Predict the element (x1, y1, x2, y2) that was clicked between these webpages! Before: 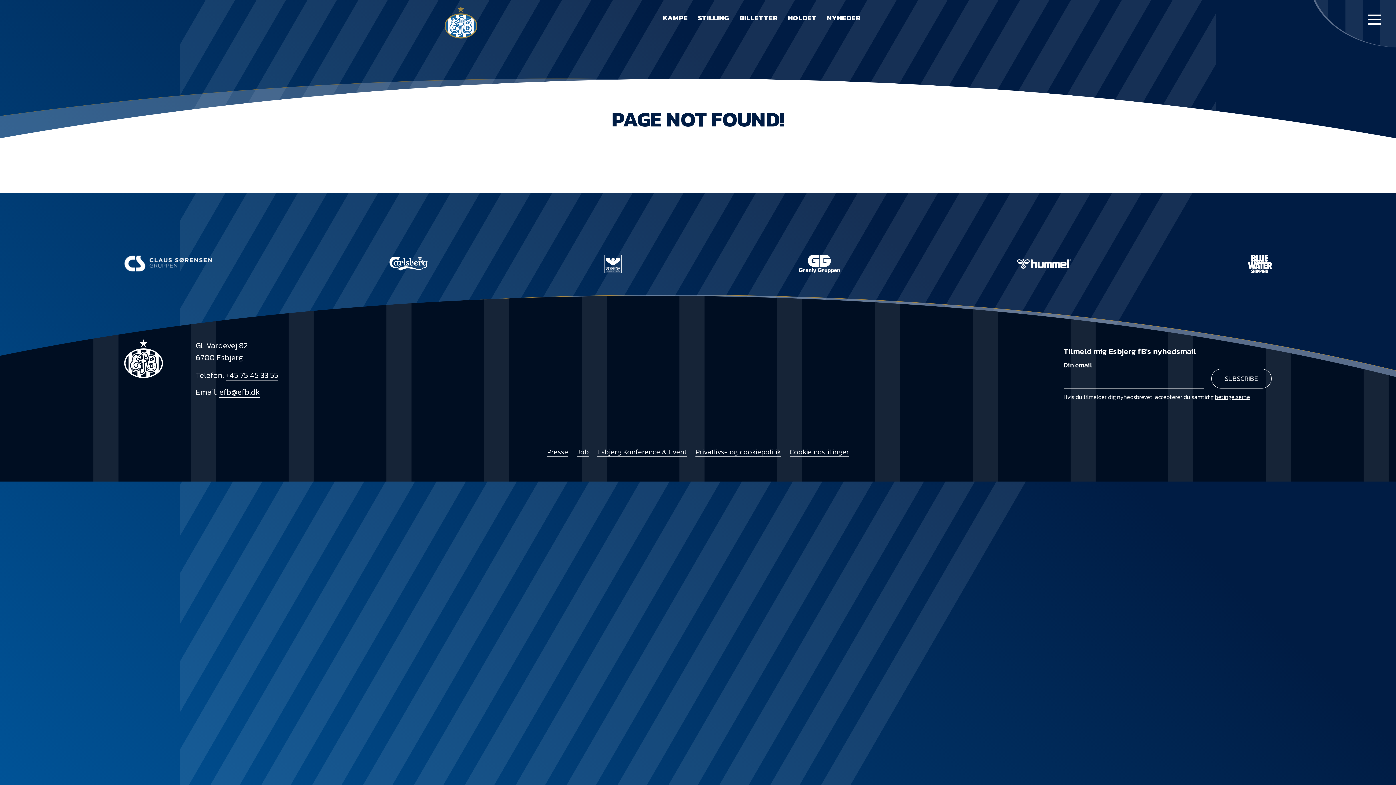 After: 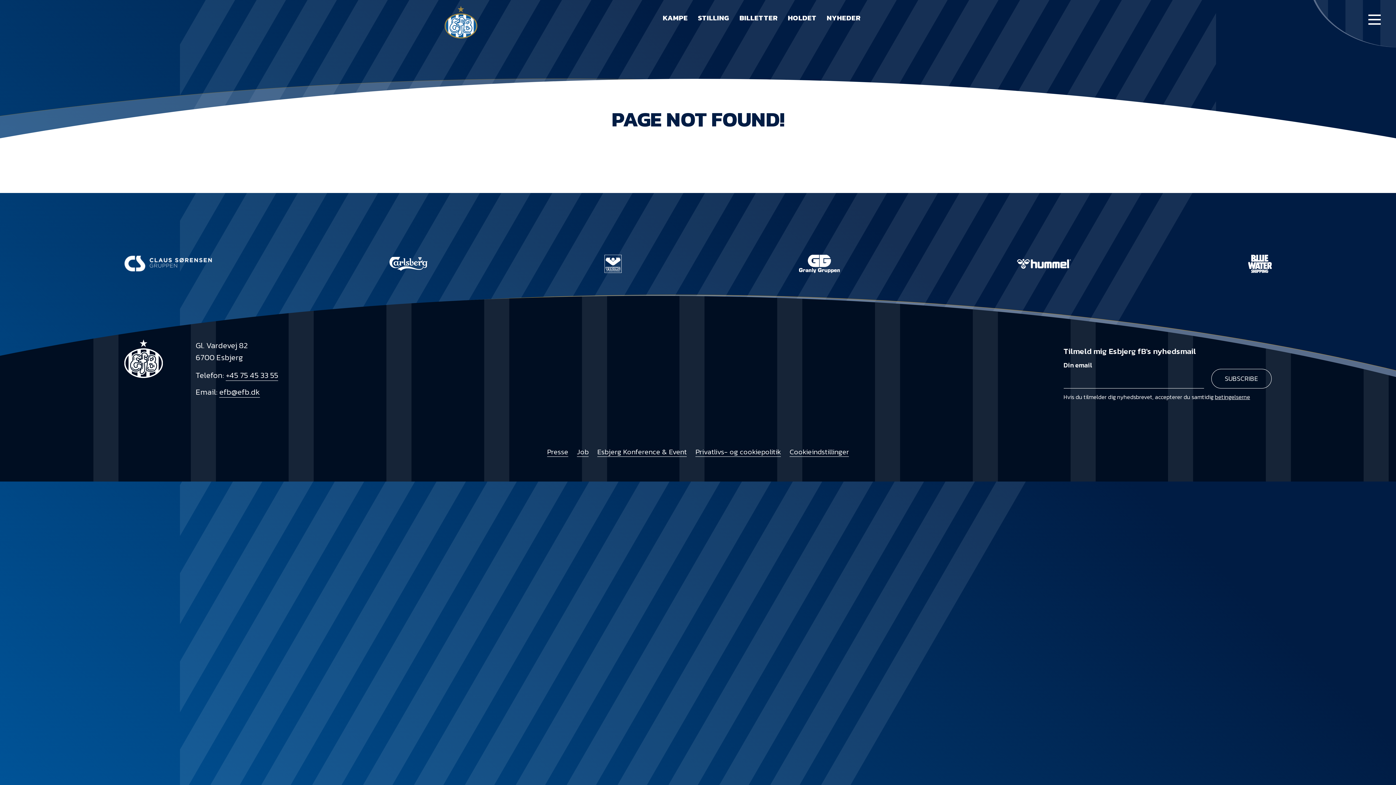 Action: bbox: (577, 446, 588, 457) label: Job